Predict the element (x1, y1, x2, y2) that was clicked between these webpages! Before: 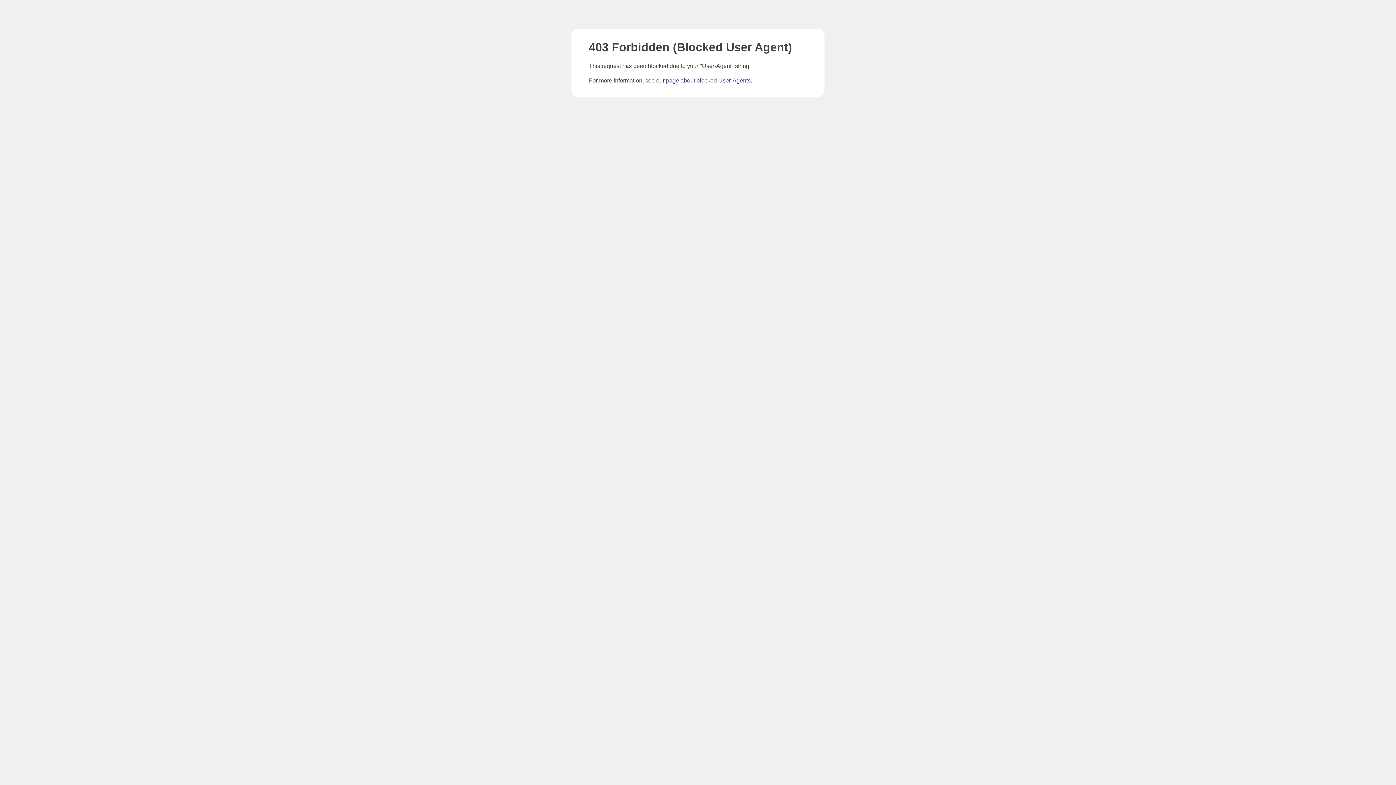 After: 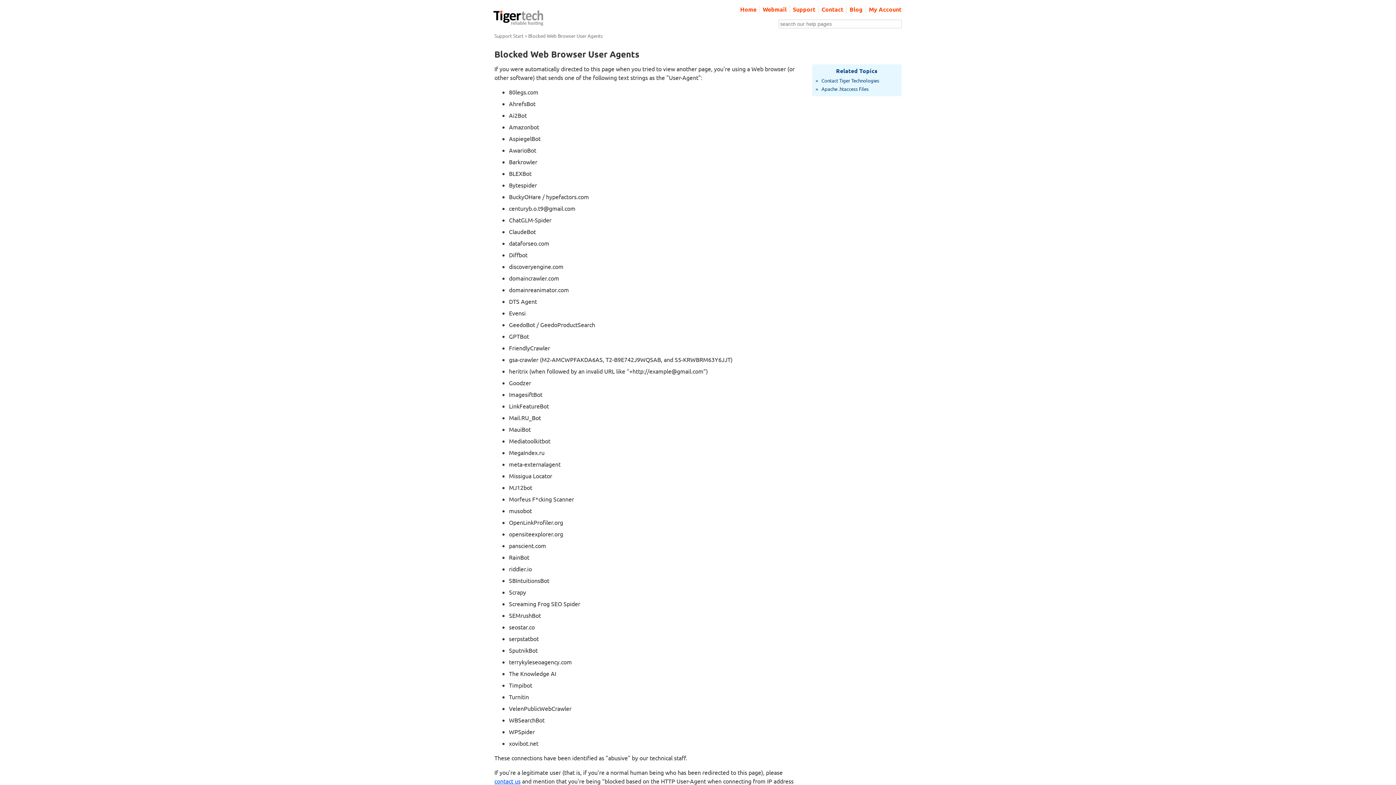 Action: bbox: (666, 77, 750, 83) label: page about blocked User-Agents